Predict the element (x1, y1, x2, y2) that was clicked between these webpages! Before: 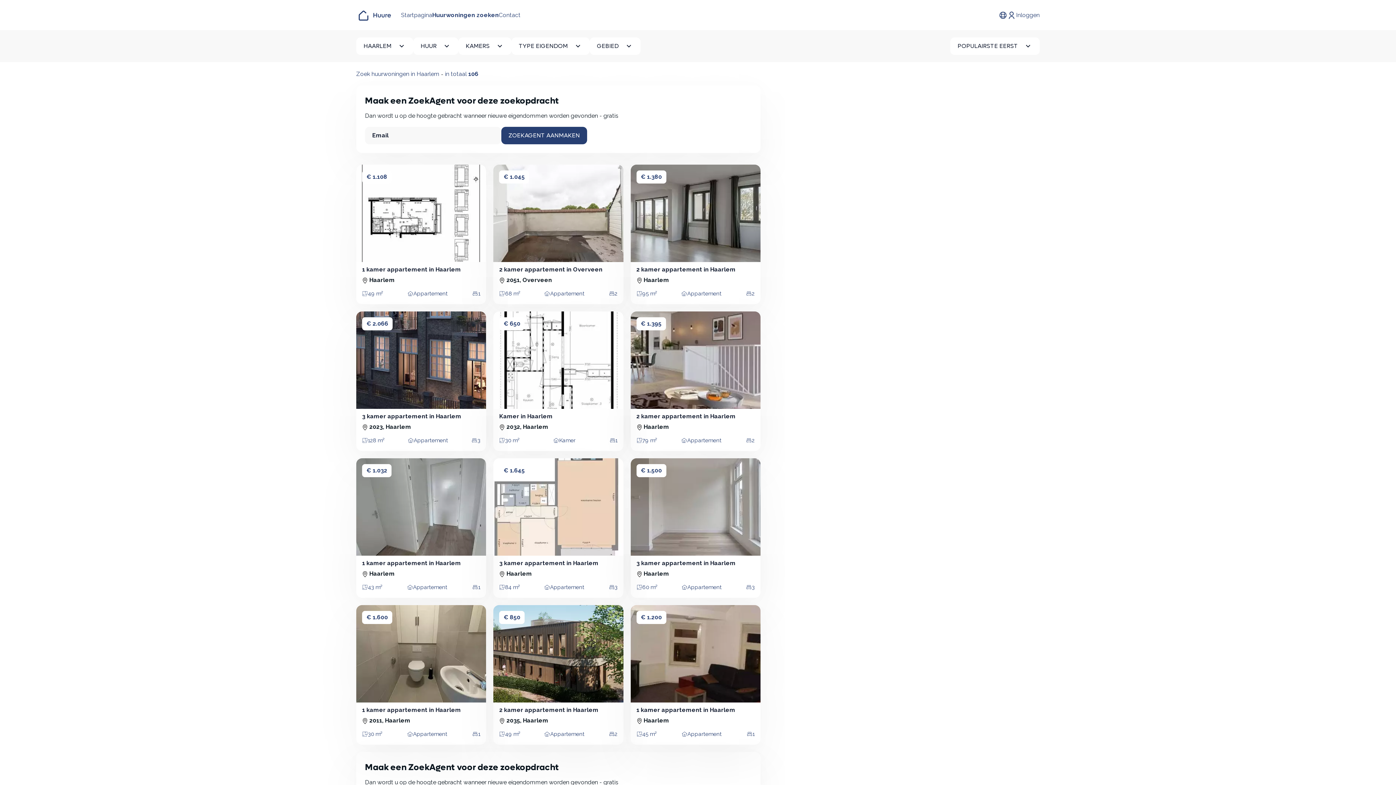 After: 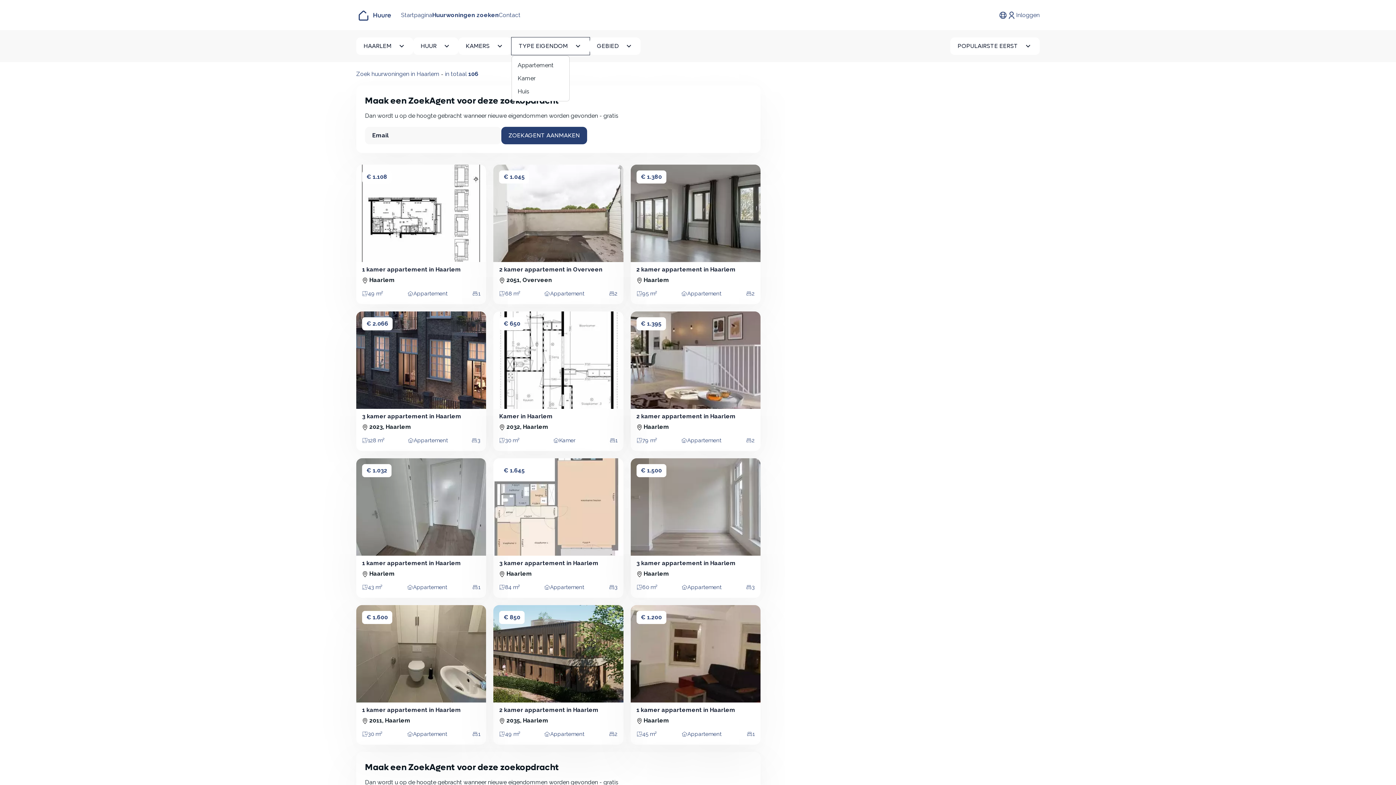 Action: bbox: (511, 37, 589, 54) label: TYPE EIGENDOM